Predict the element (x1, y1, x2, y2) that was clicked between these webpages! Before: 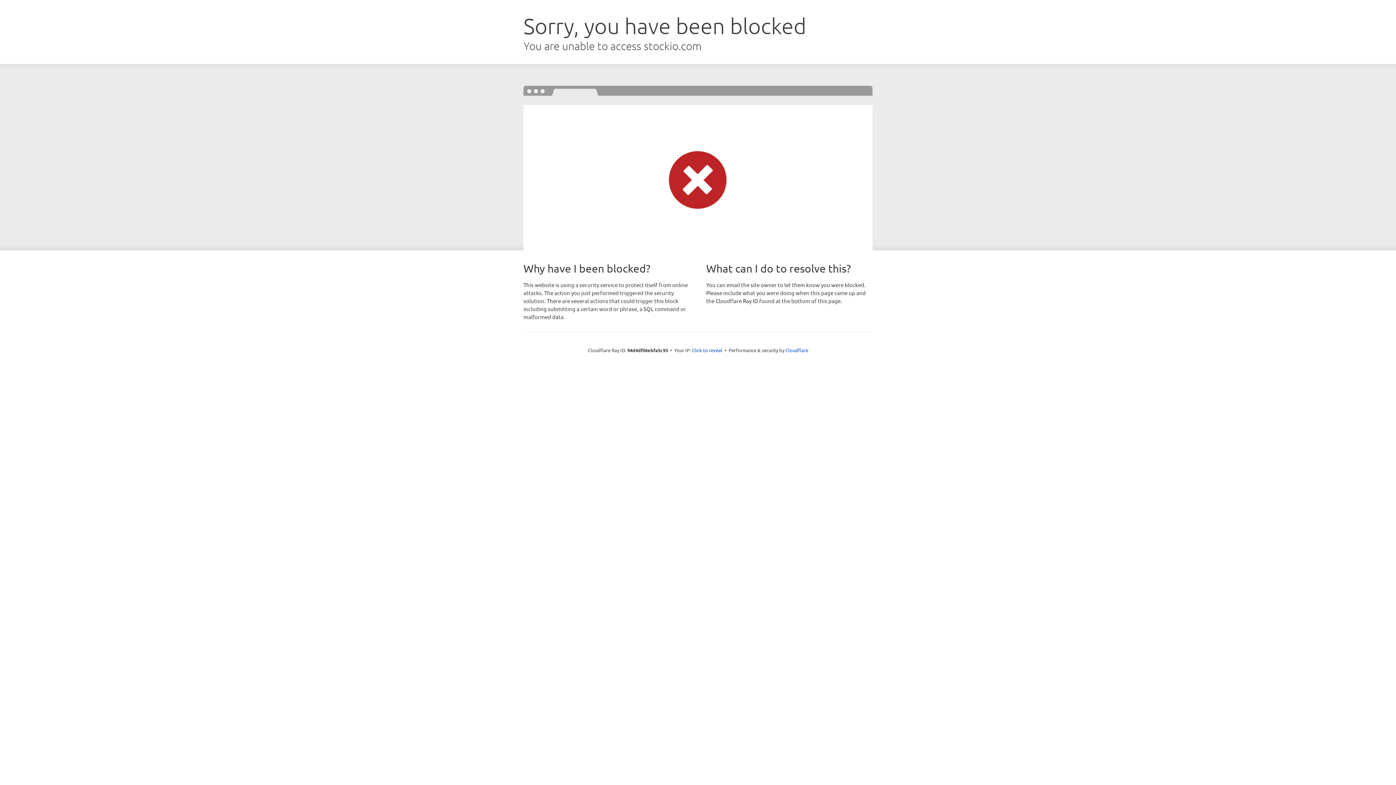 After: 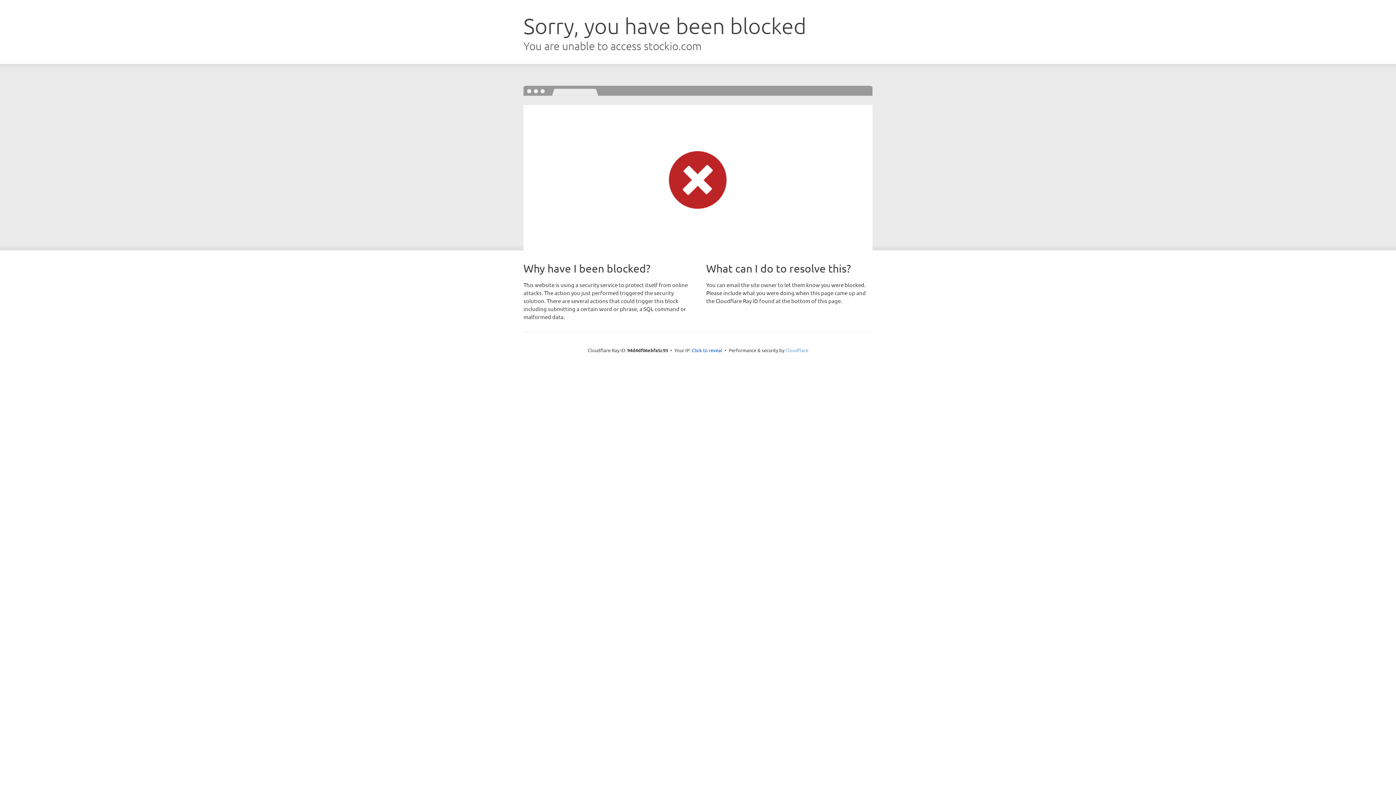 Action: label: Cloudflare bbox: (785, 347, 808, 353)